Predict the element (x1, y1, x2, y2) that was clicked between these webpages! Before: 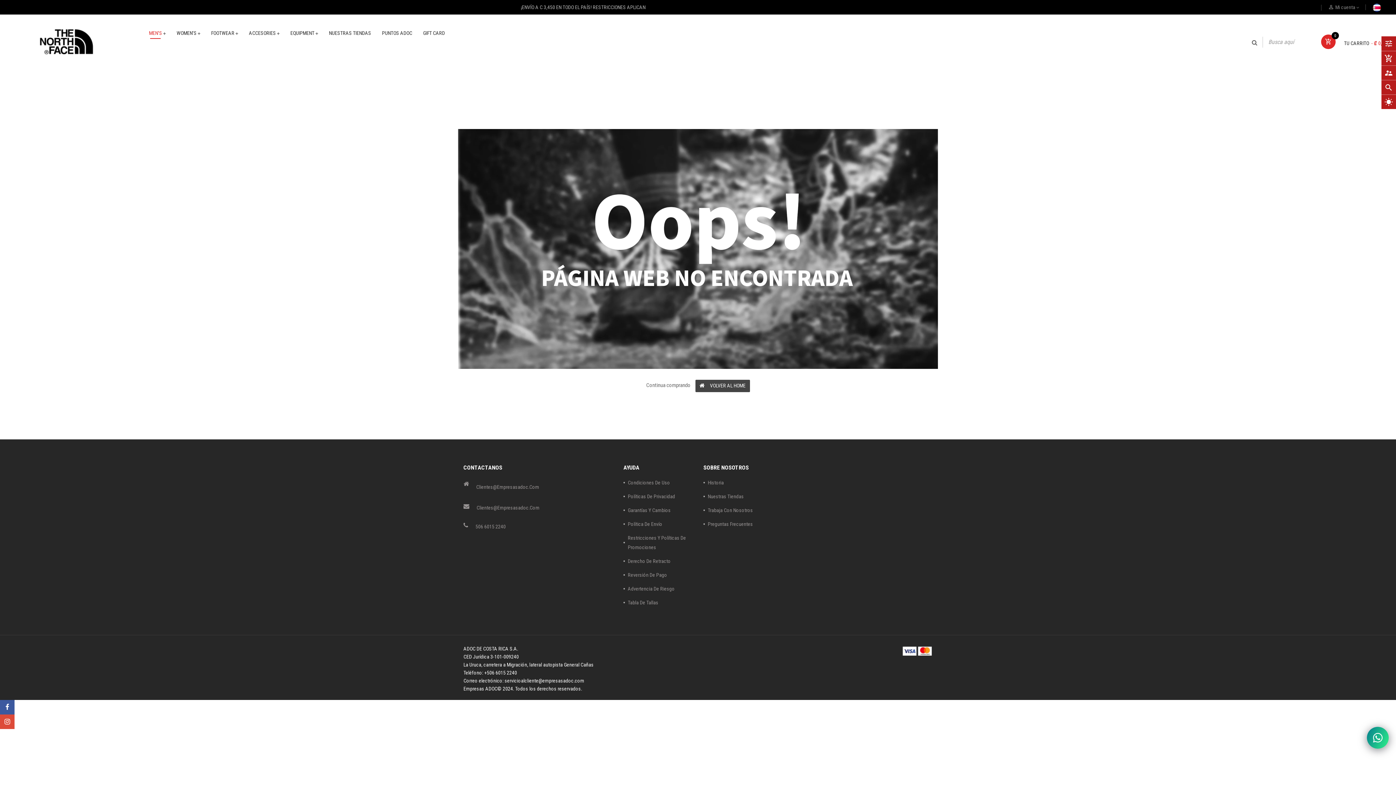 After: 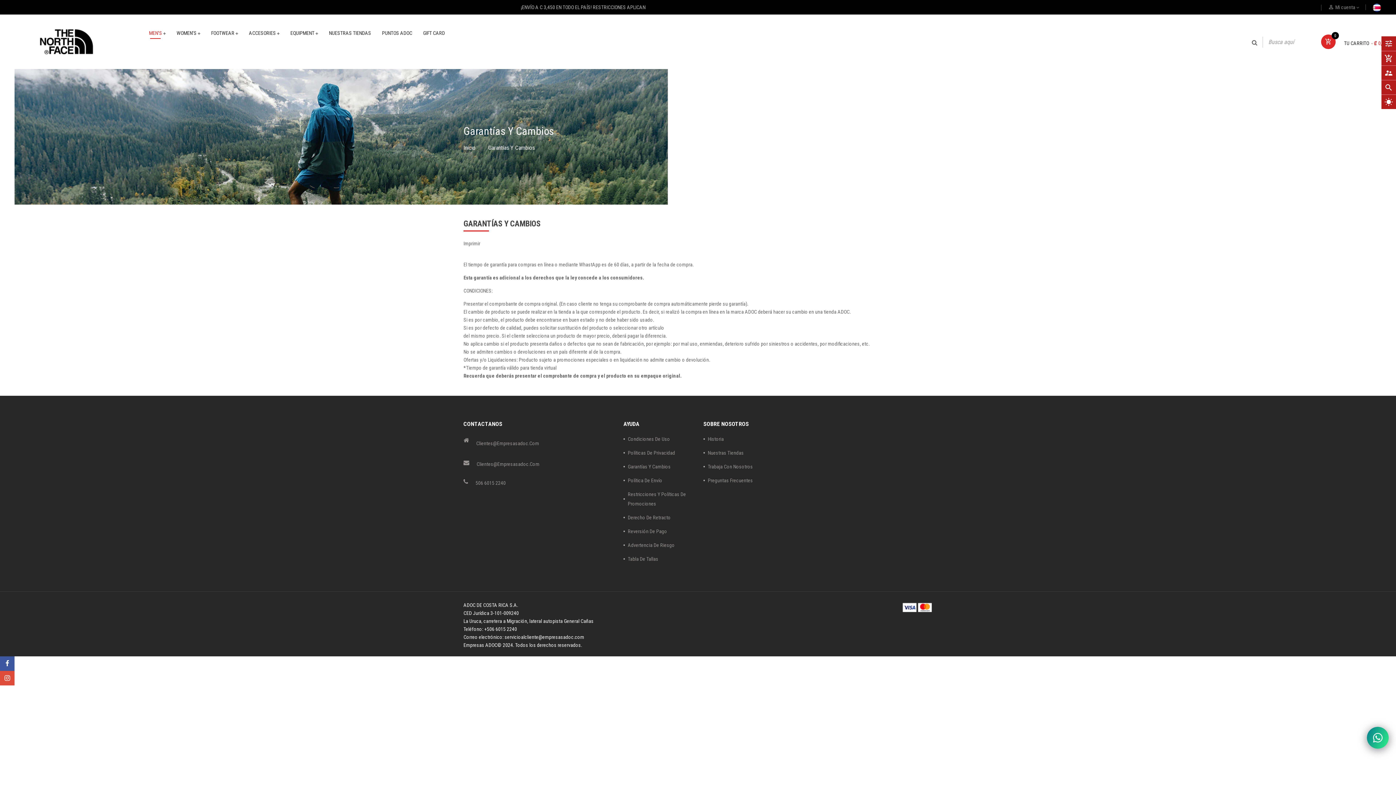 Action: label: Garantías Y Cambios bbox: (623, 503, 692, 517)